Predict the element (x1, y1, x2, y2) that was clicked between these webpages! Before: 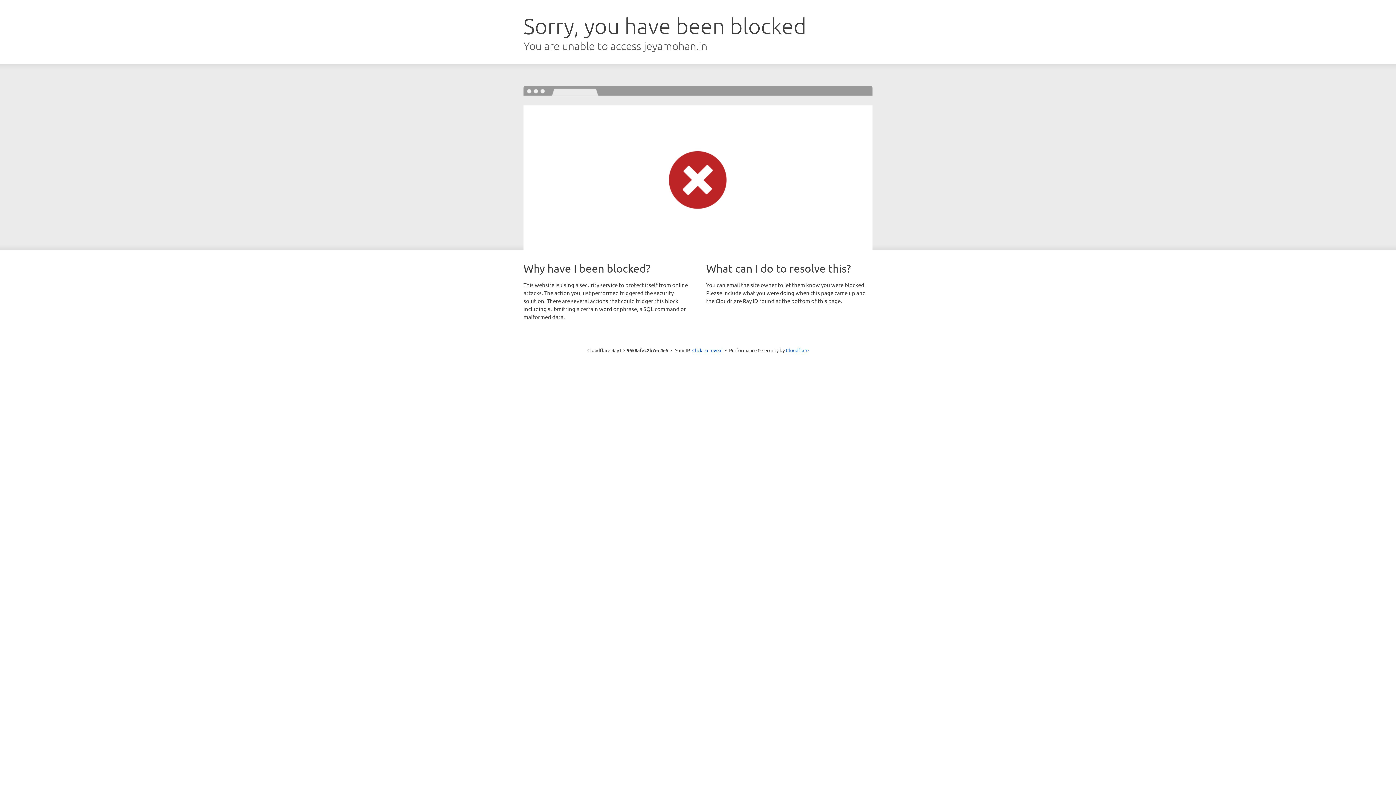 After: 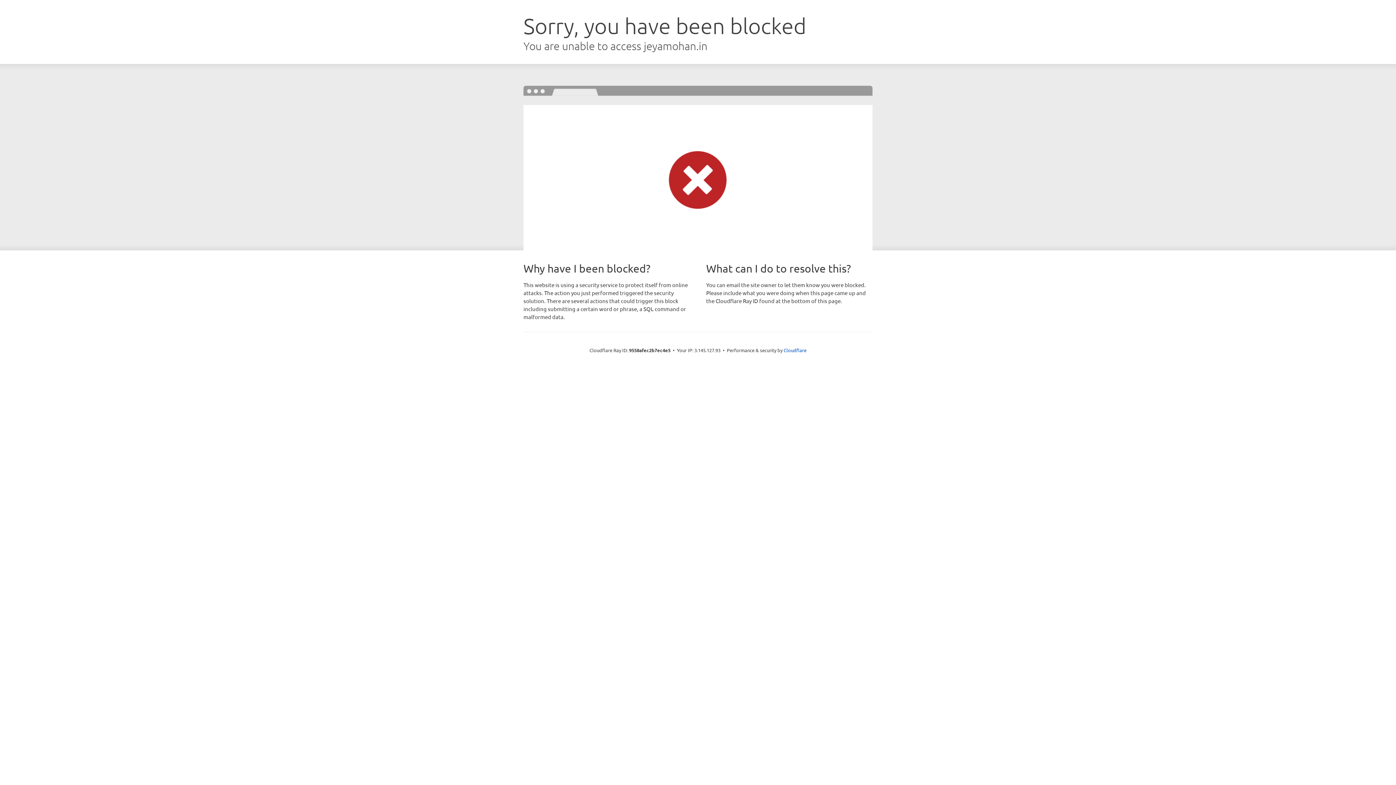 Action: label: Click to reveal bbox: (692, 346, 722, 353)